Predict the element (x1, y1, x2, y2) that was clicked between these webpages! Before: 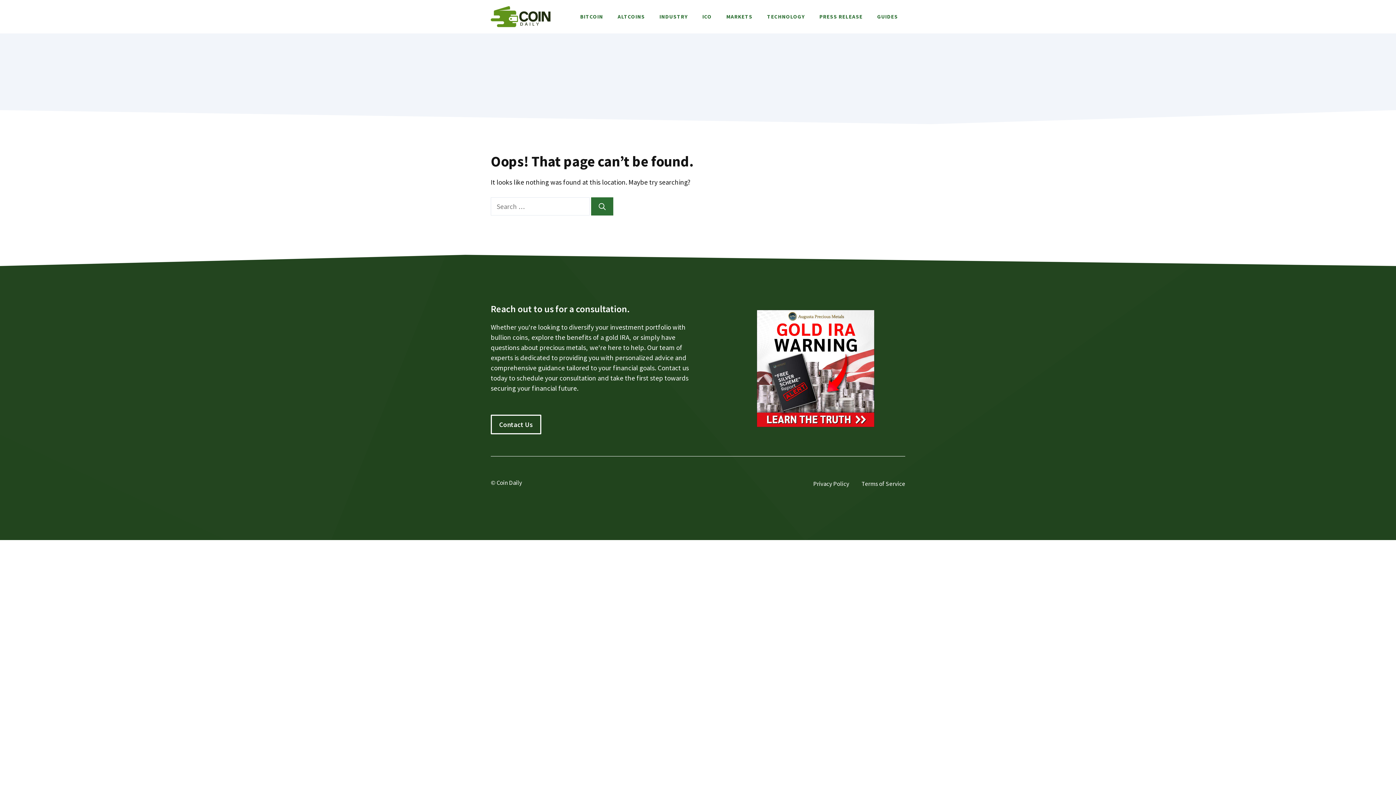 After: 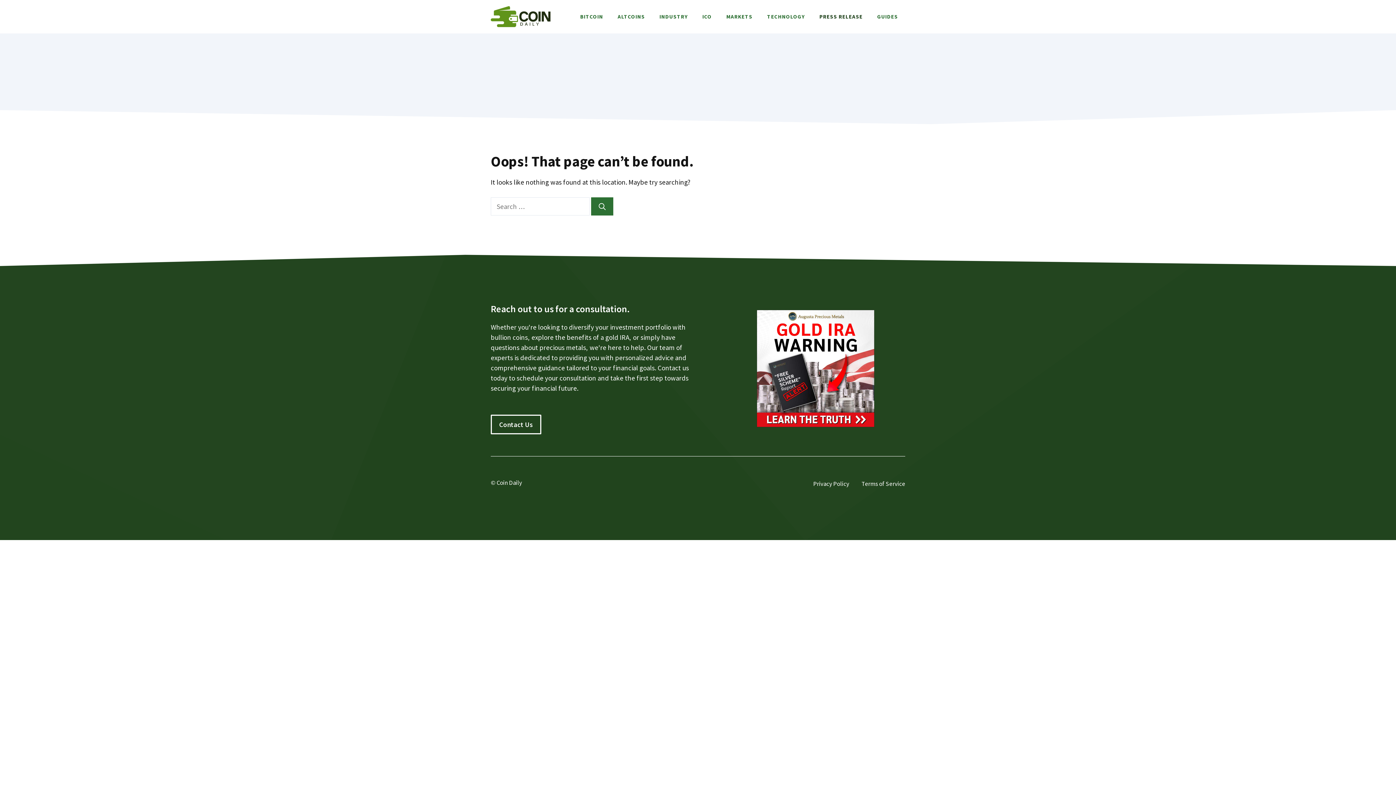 Action: label: PRESS RELEASE bbox: (812, 5, 870, 27)